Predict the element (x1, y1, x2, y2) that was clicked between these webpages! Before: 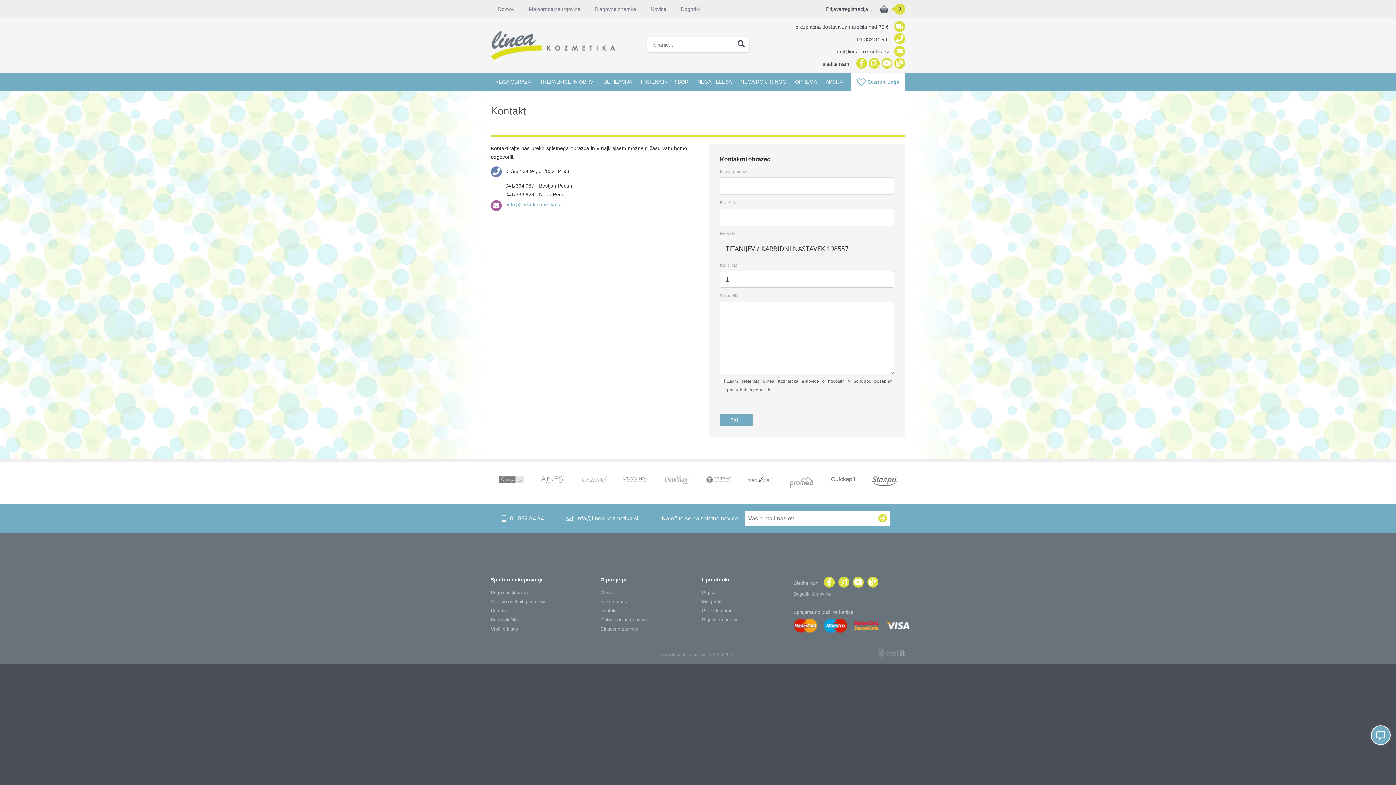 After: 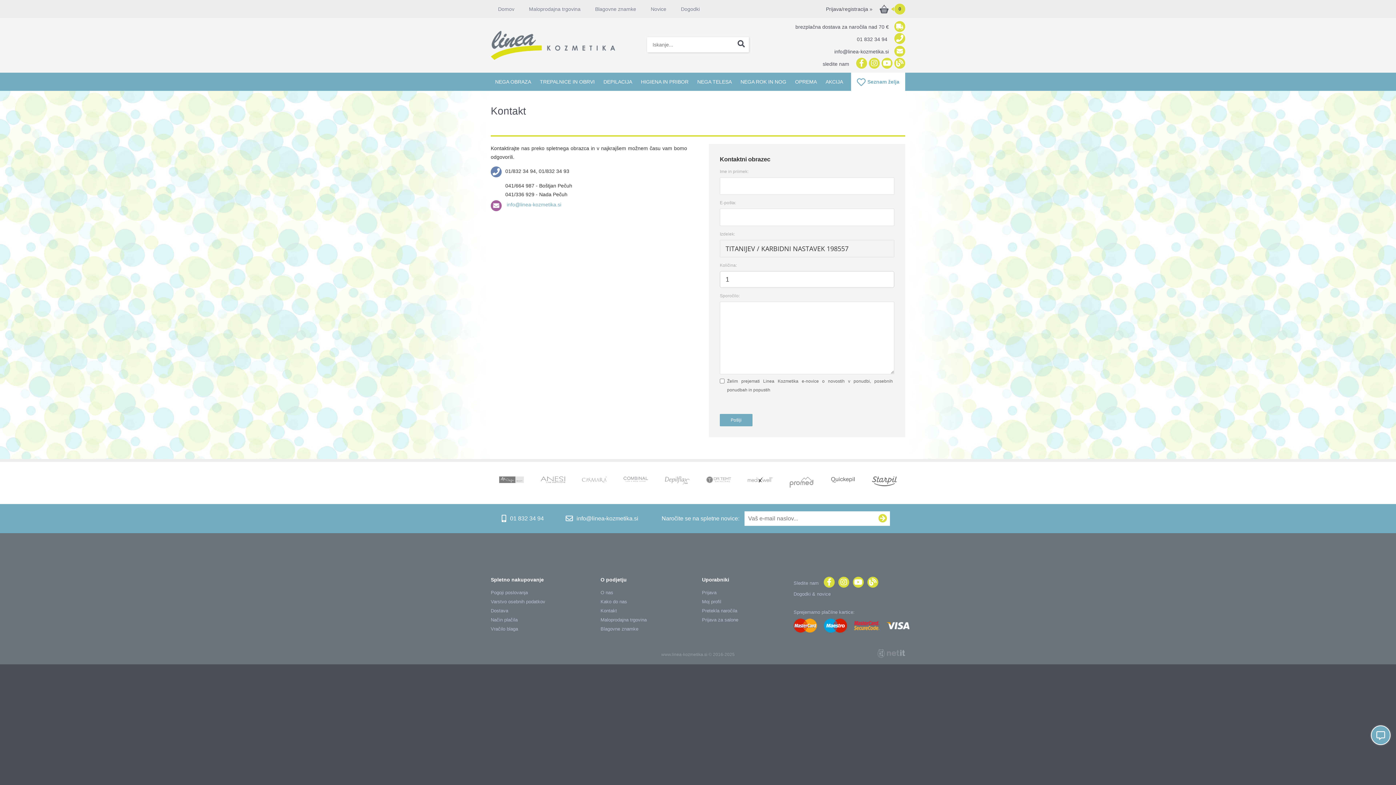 Action: label: YouTube bbox: (880, 60, 892, 66)